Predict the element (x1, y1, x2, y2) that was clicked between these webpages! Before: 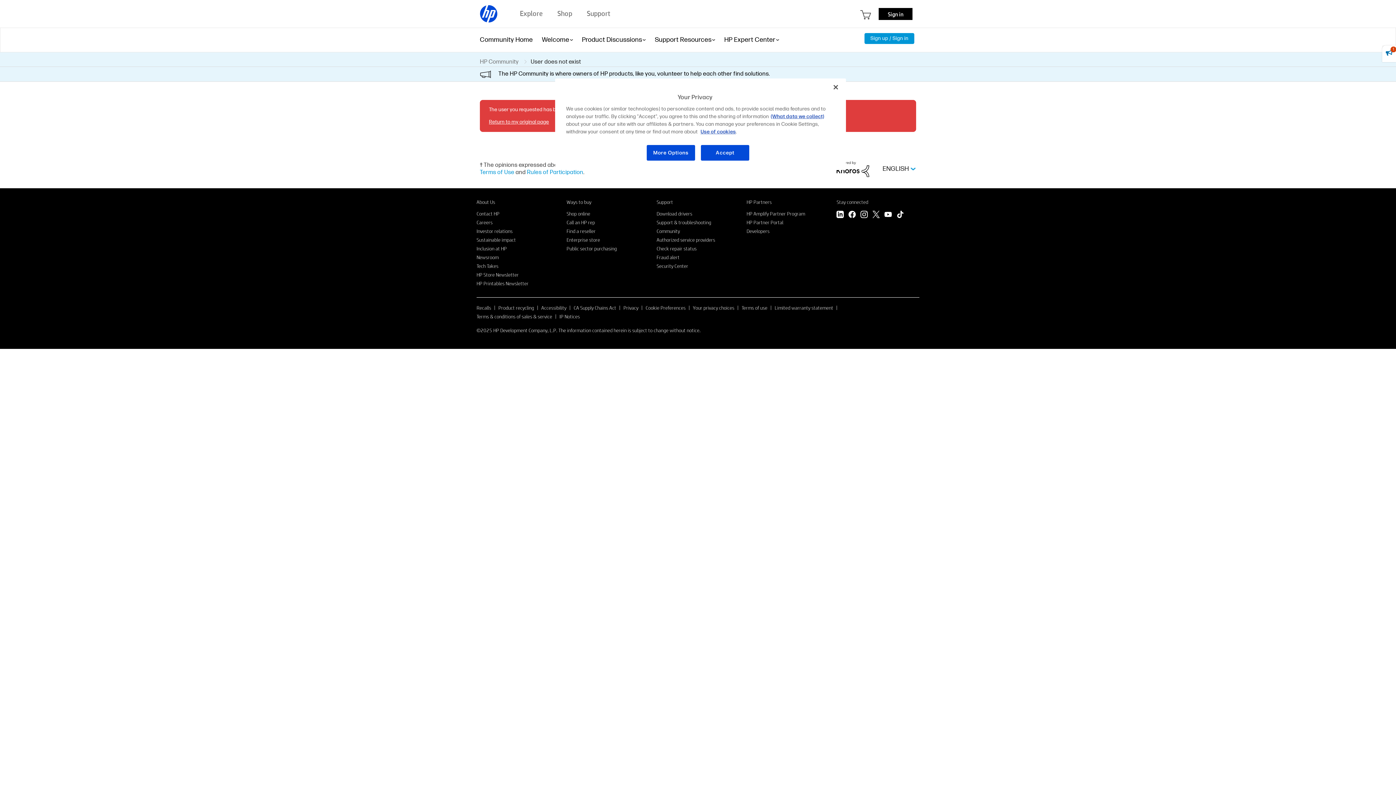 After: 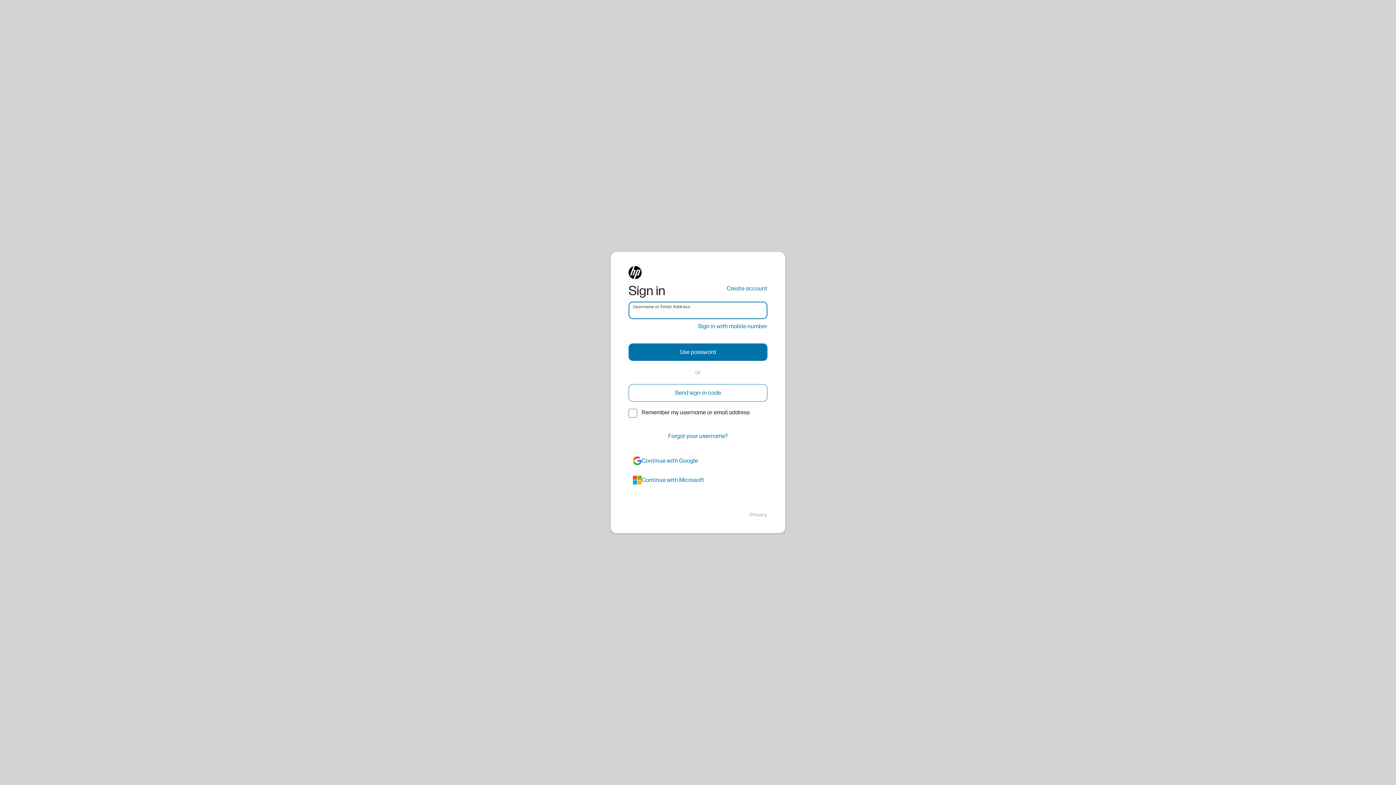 Action: label: Sign in bbox: (878, 7, 912, 19)